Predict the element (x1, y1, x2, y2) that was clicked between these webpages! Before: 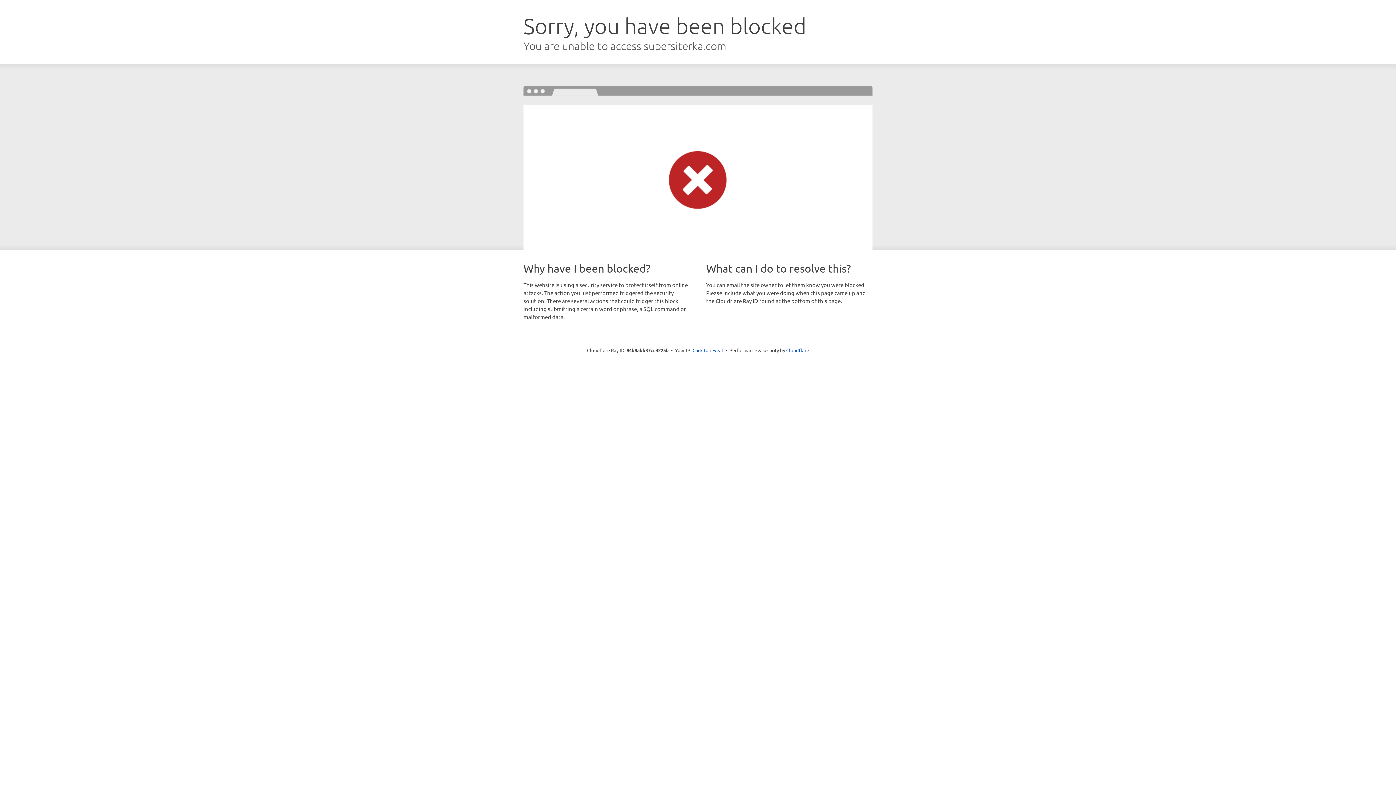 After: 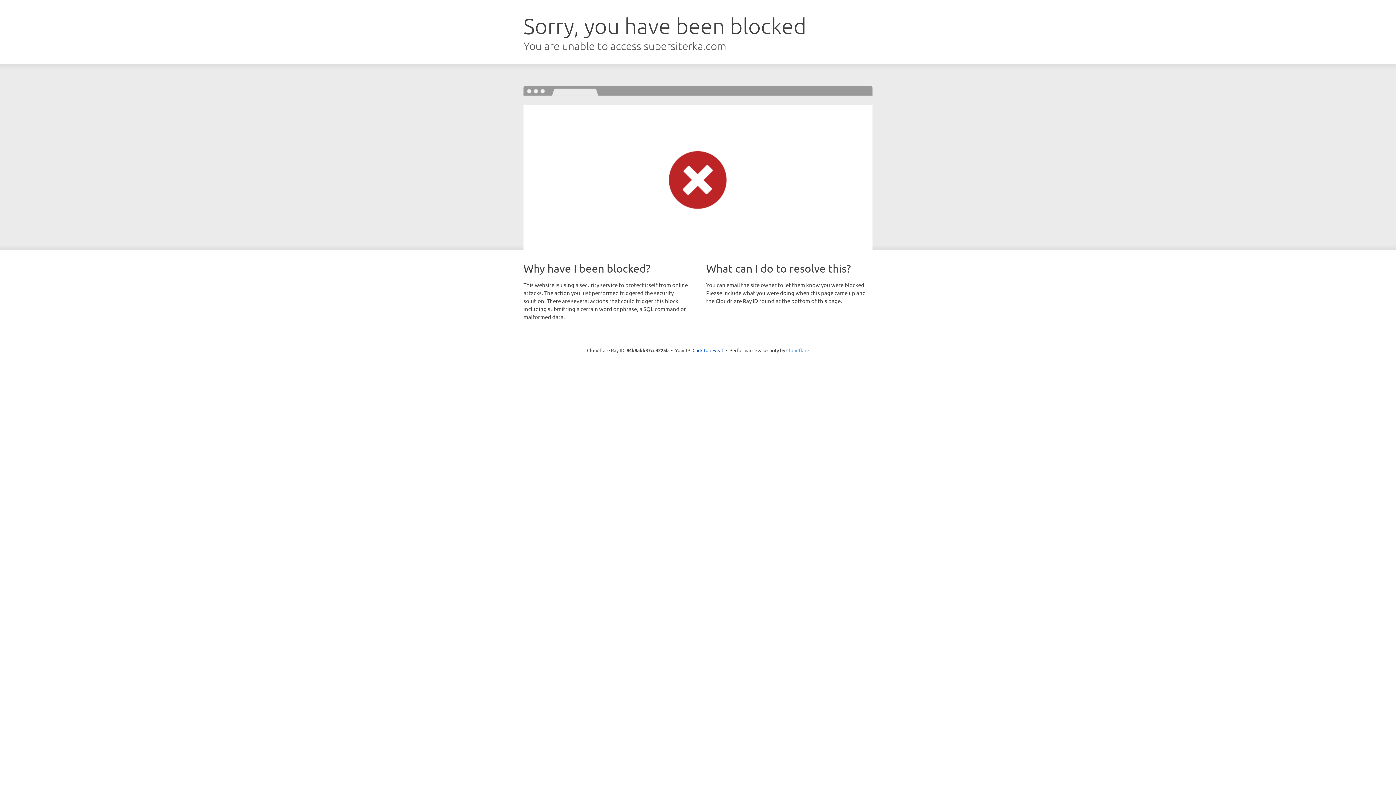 Action: label: Cloudflare bbox: (786, 347, 809, 353)